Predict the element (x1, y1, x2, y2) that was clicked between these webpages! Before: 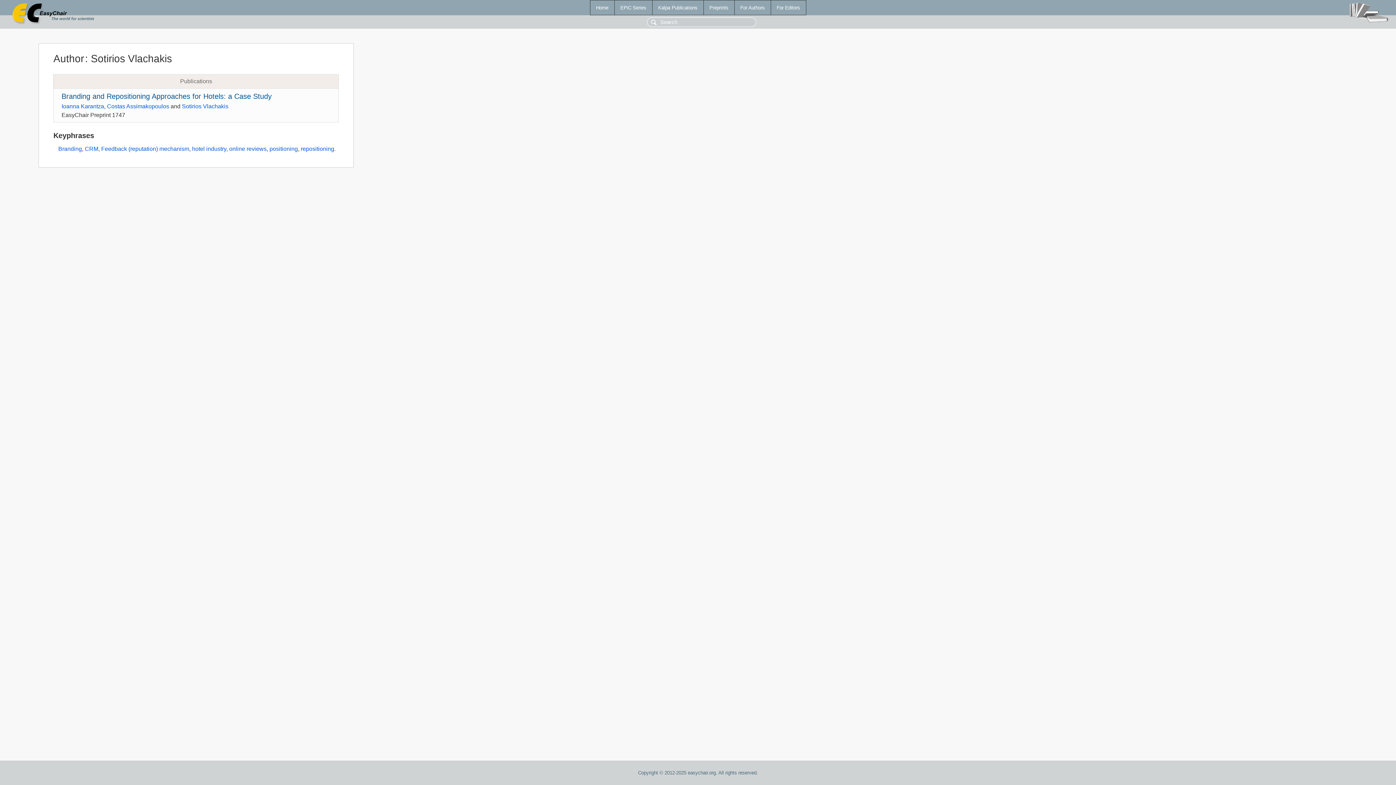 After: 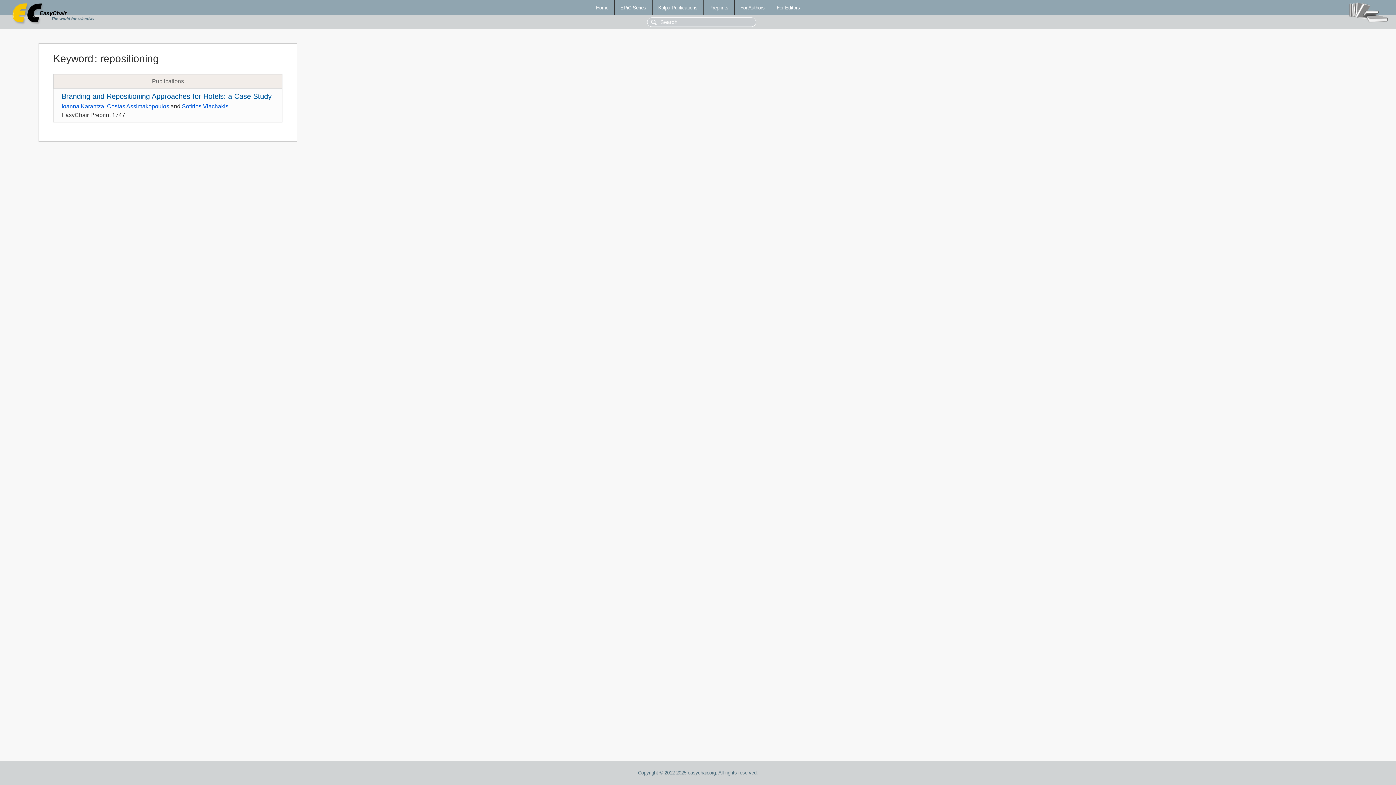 Action: bbox: (300, 145, 334, 152) label: repositioning